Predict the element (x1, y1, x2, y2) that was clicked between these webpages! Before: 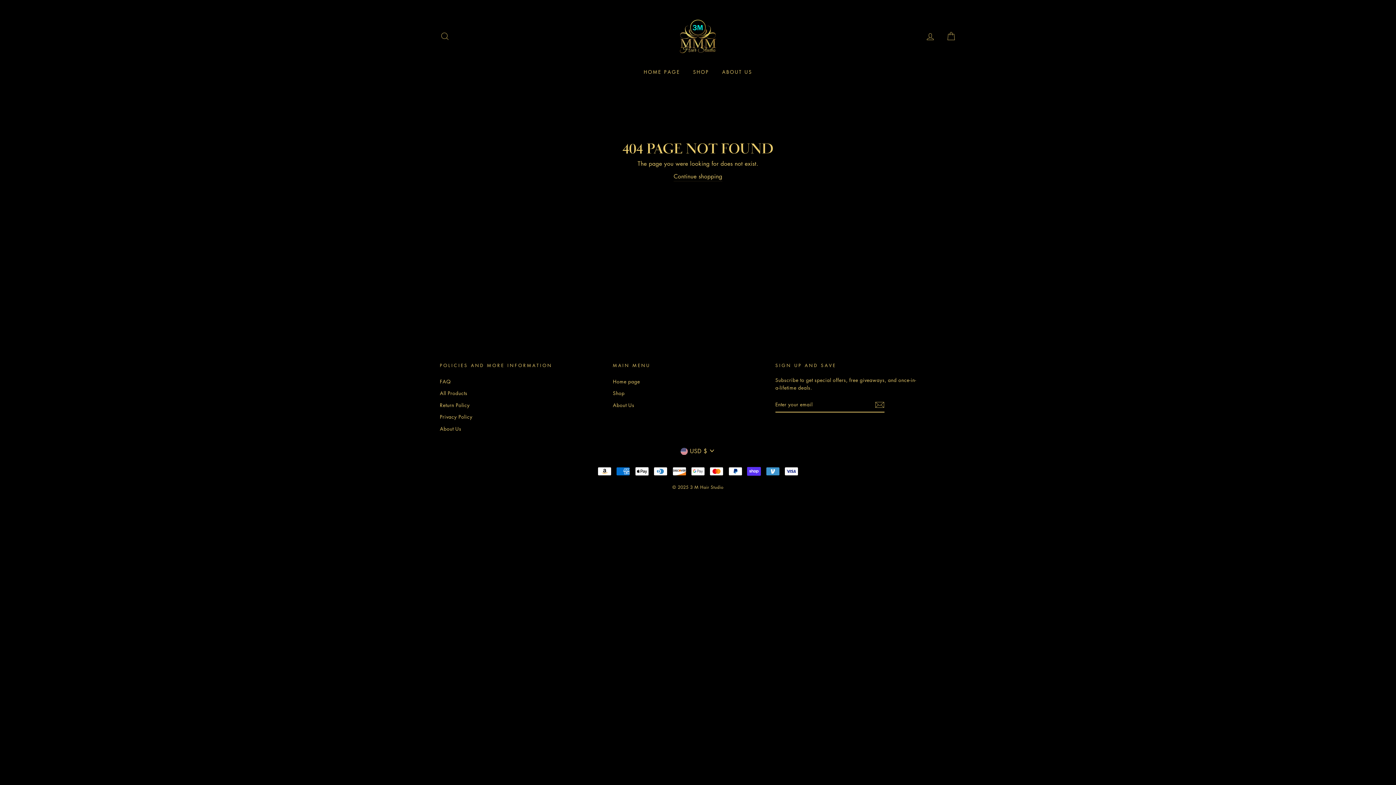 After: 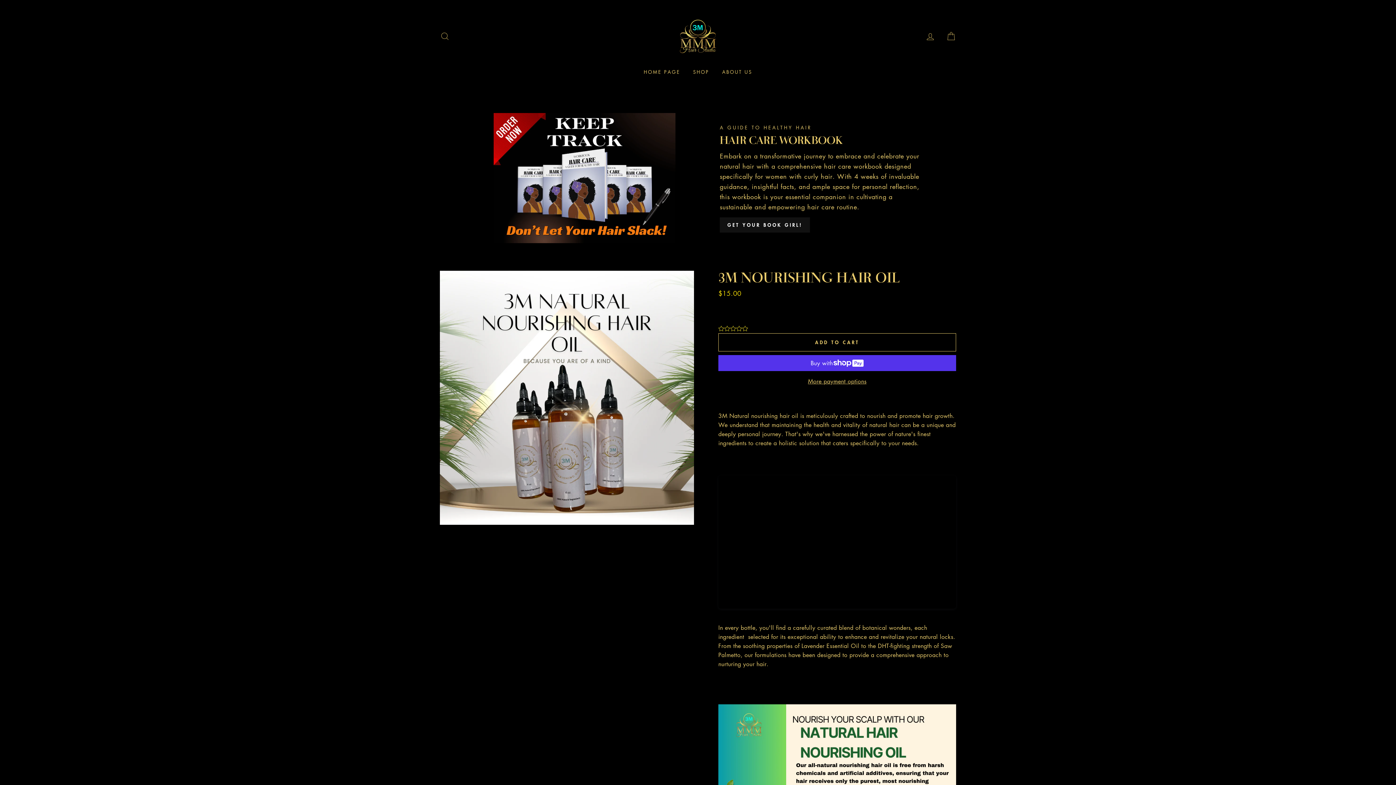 Action: bbox: (673, 172, 722, 181) label: Continue shopping